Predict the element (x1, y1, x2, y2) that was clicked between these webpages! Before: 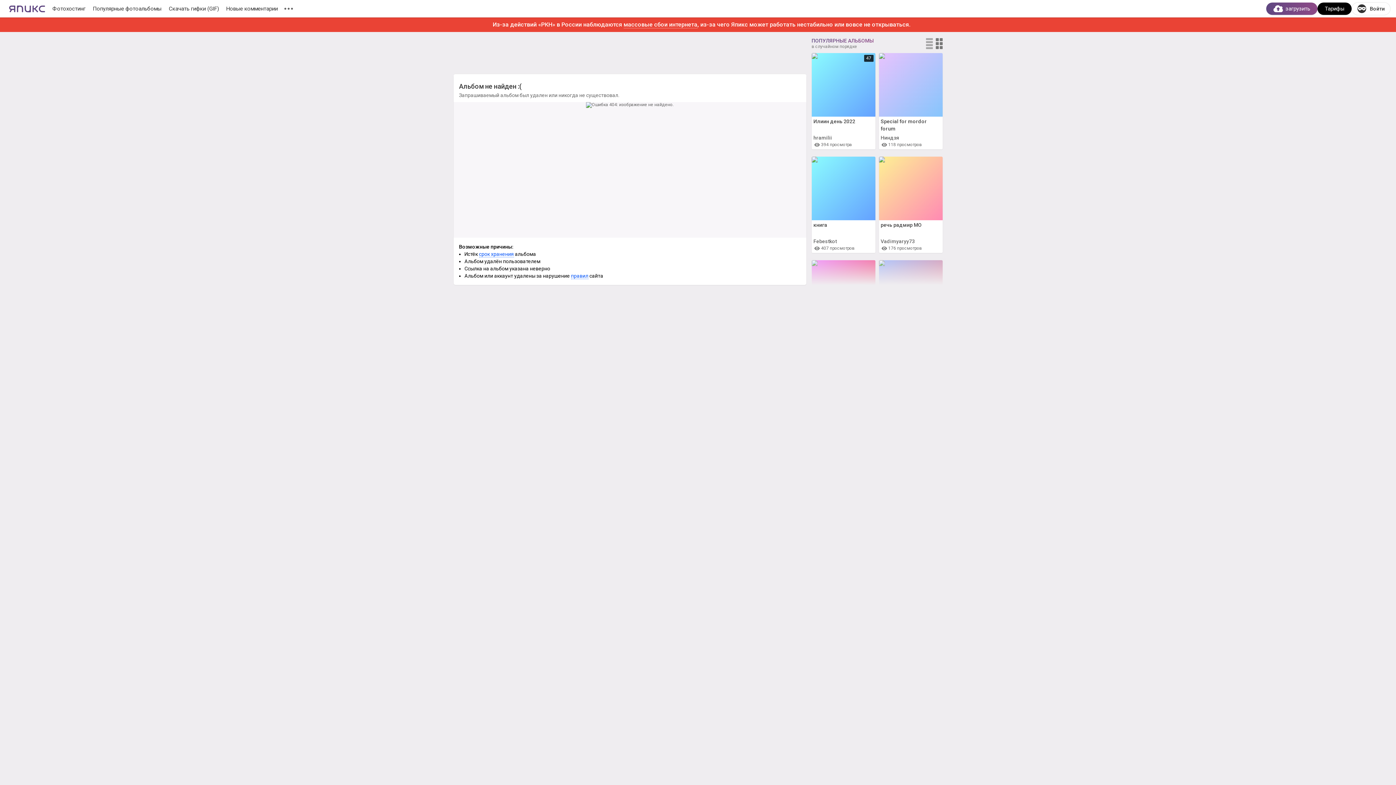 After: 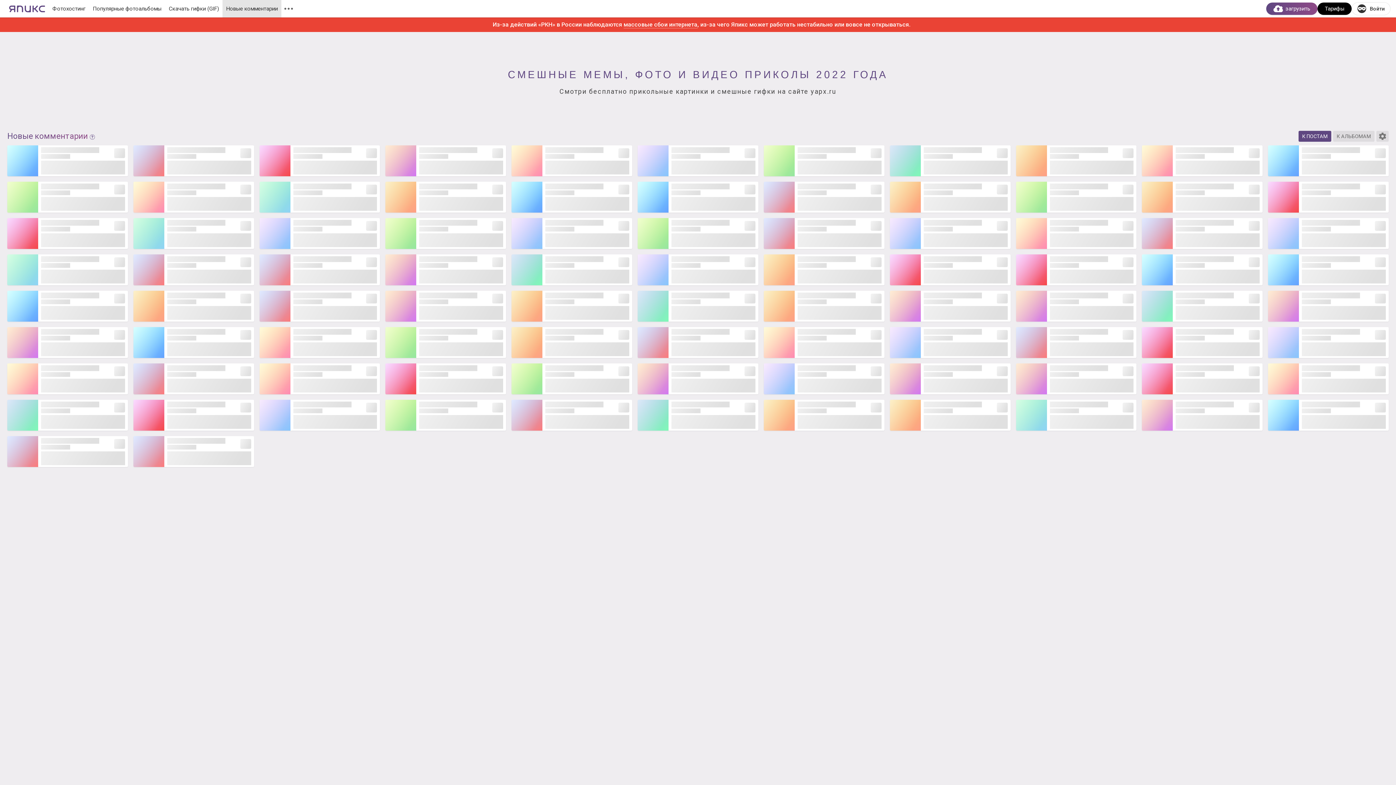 Action: bbox: (222, 0, 281, 17) label: Новые комментарии